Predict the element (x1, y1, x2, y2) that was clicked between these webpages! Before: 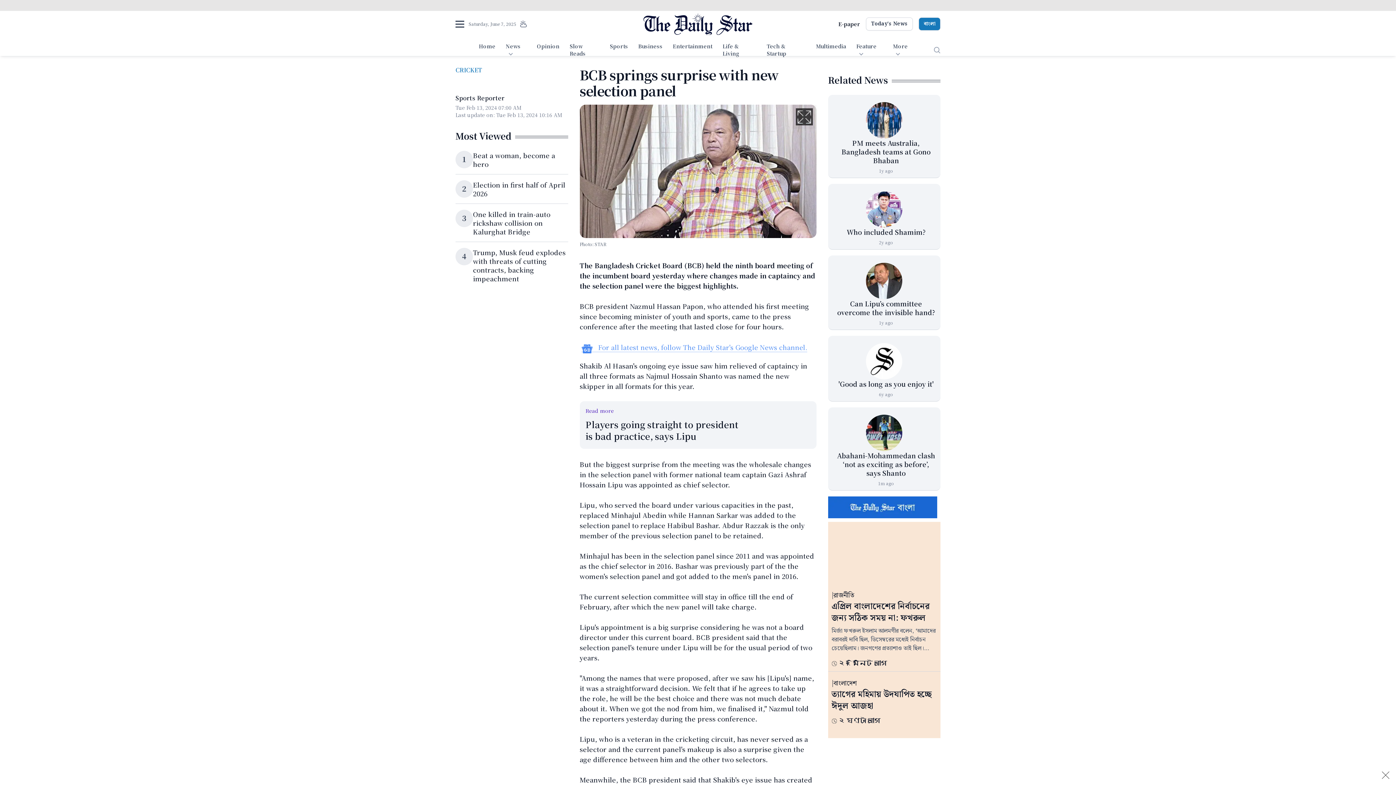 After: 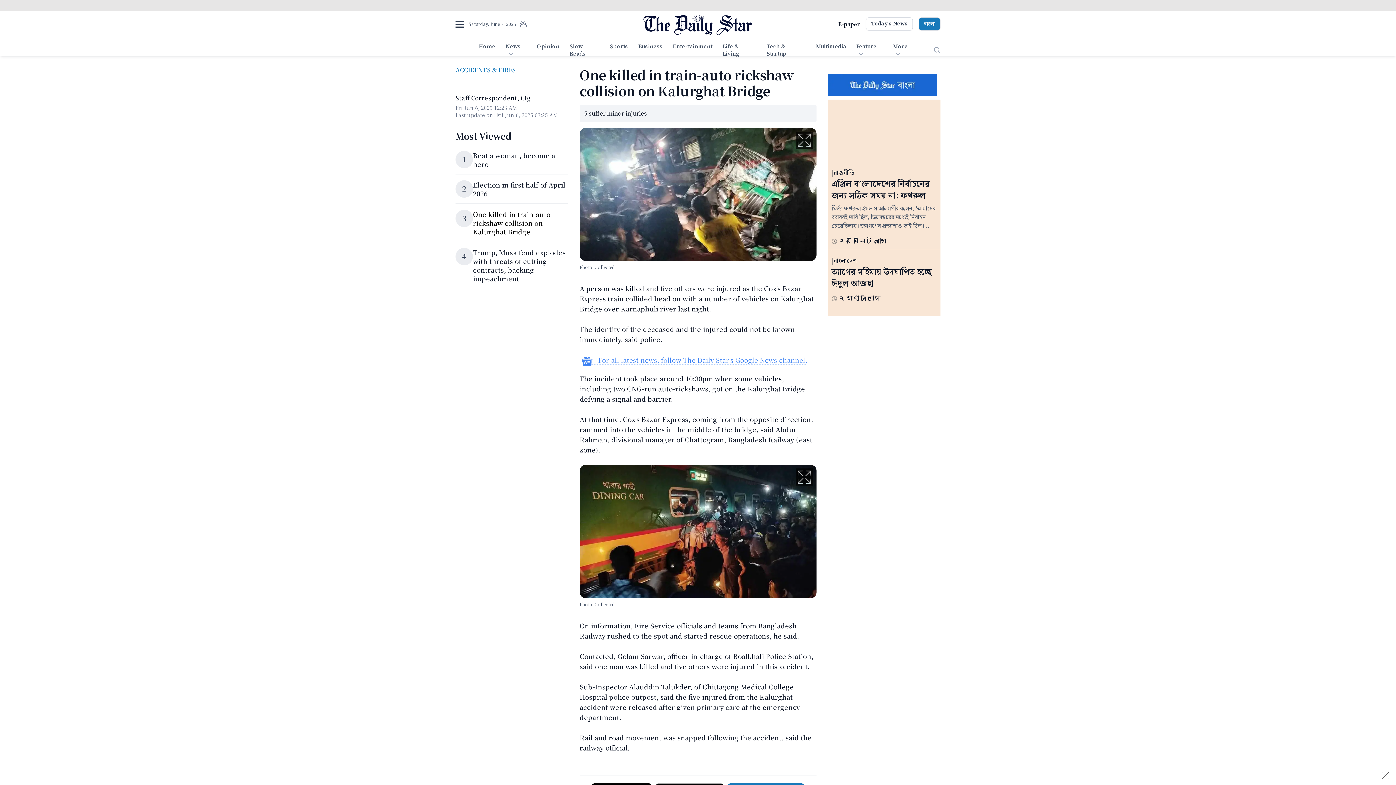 Action: bbox: (473, 209, 550, 236) label: One killed in train-auto rickshaw collision on Kalurghat Bridge